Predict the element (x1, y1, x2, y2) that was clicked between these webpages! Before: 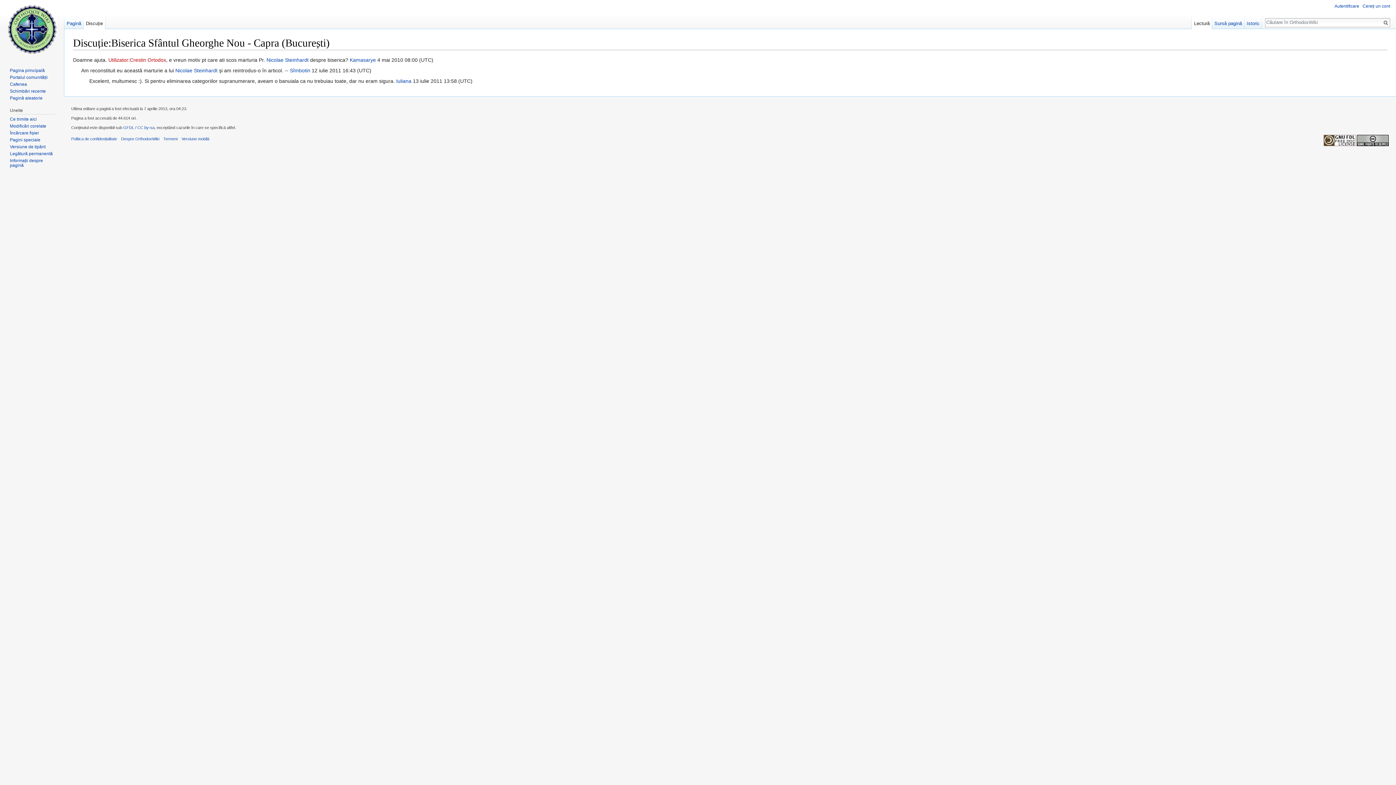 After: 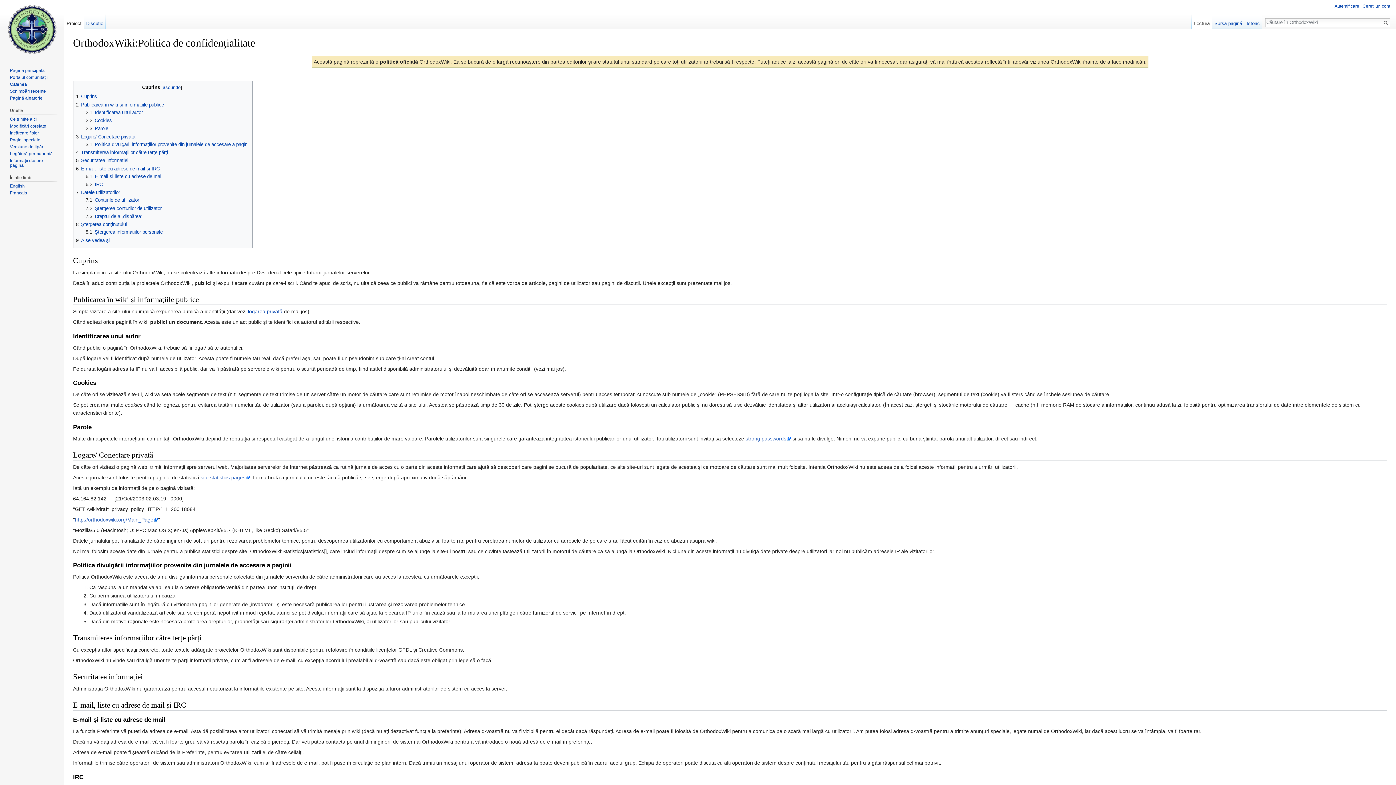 Action: label: Politica de confidențialitate bbox: (71, 136, 117, 140)